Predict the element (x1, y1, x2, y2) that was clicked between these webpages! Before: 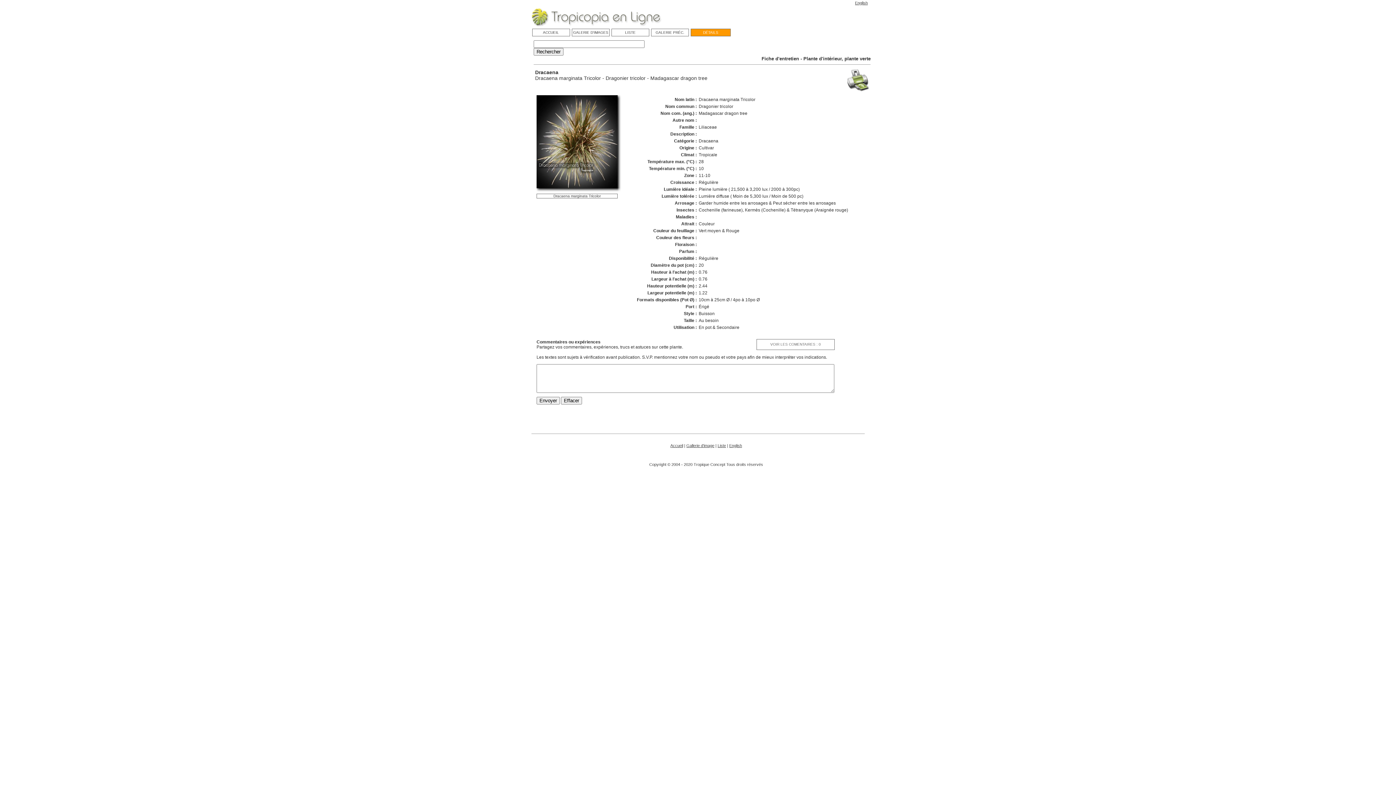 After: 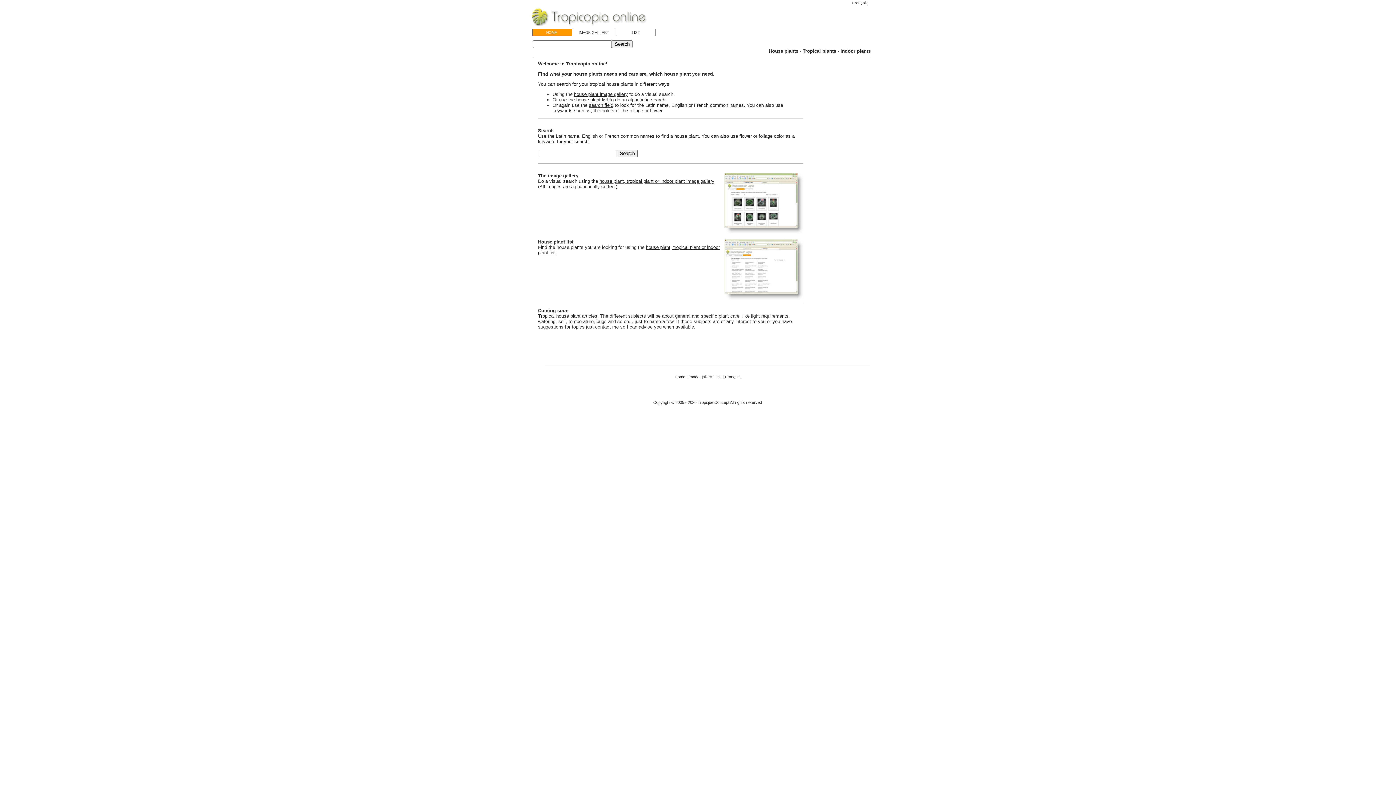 Action: label: English bbox: (729, 443, 742, 448)